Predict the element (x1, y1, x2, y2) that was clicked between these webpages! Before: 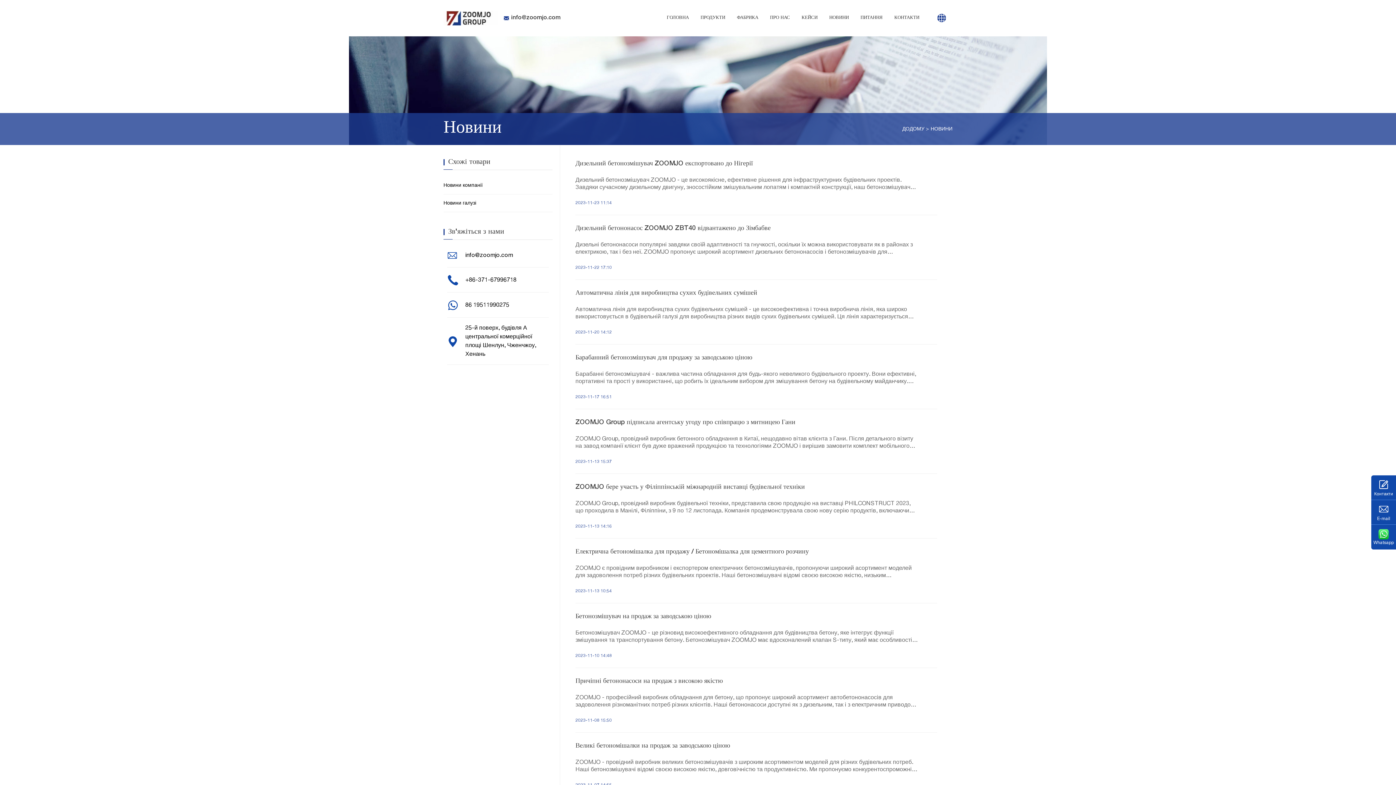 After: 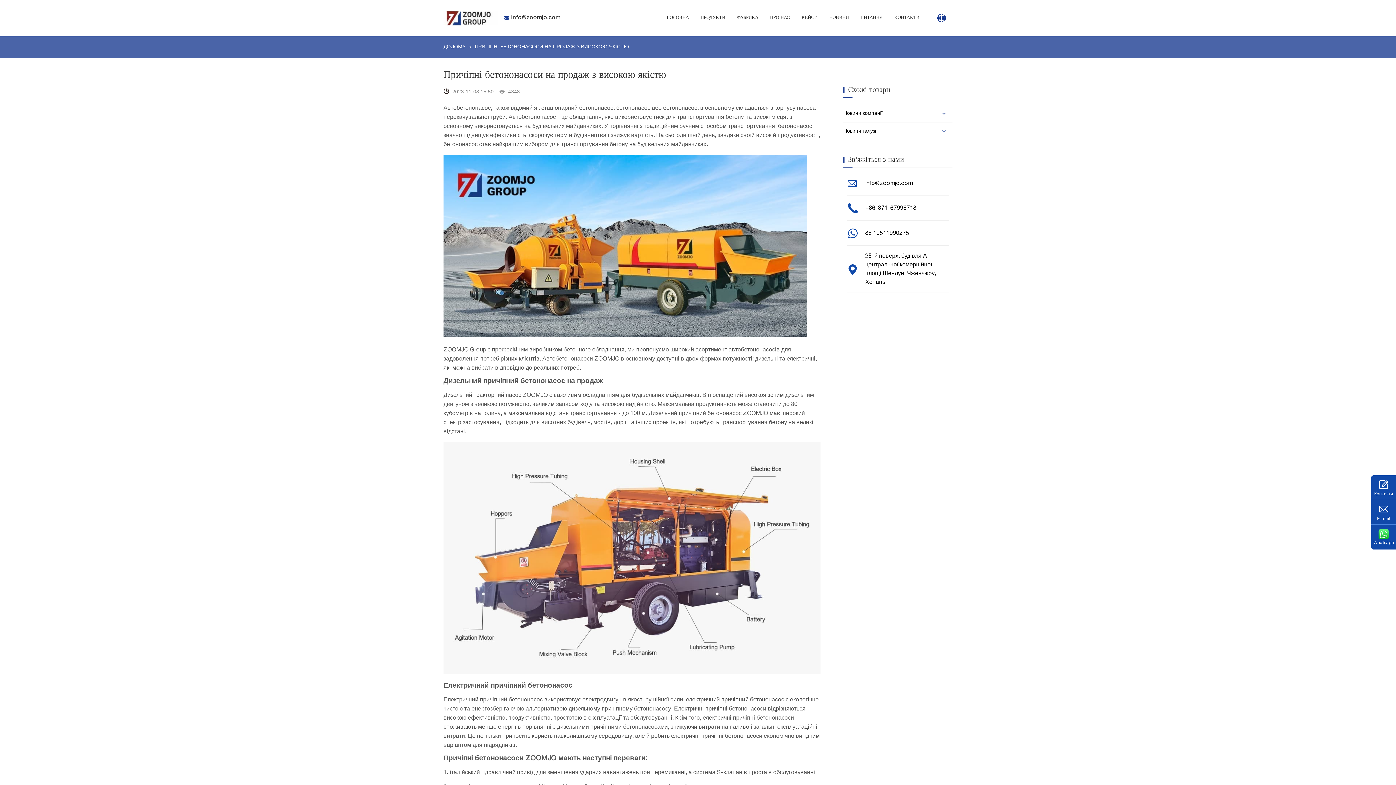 Action: label: Причіпні бетононасоси на продаж з високою якістю
ZOOMJO - професійний виробник обладнання для бетону, що пропонує широкий асортимент автобетононасосів для задоволення різноманітних потреб різних клієнтів. Наші бетононасоси доступні як з дизельним, так і з електричним приводом, що забезпечує адаптивність до різних будівельних майданчиків. Причіпні бетононасоси ZOOMJO відомі своєю потужністю, високою надійністю, простотою експлуатації та широким спектром застосування. Обирайте ZOOMJO та користуйтеся бетононасосами найвищої якості за доступними цінами.
2023-11-08 15:50 bbox: (575, 677, 937, 723)